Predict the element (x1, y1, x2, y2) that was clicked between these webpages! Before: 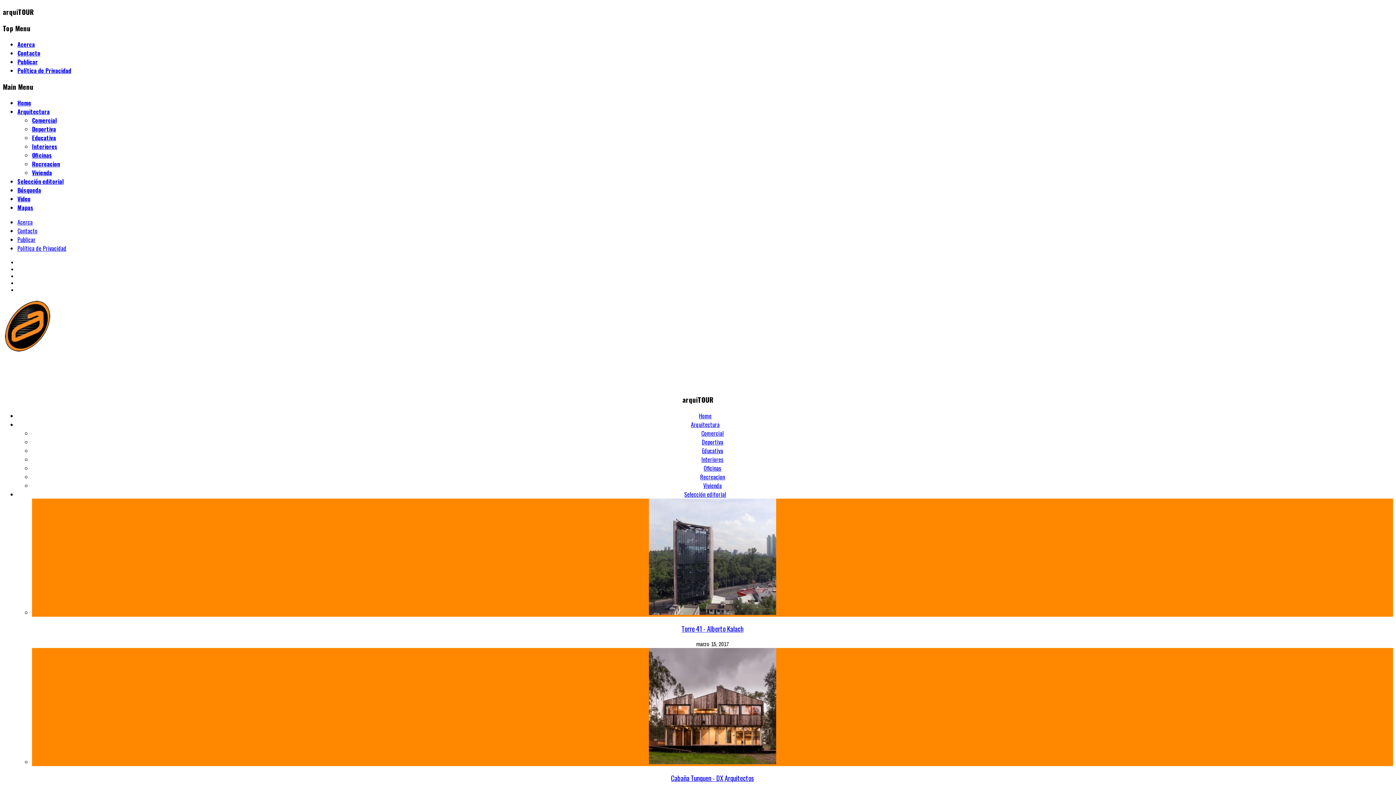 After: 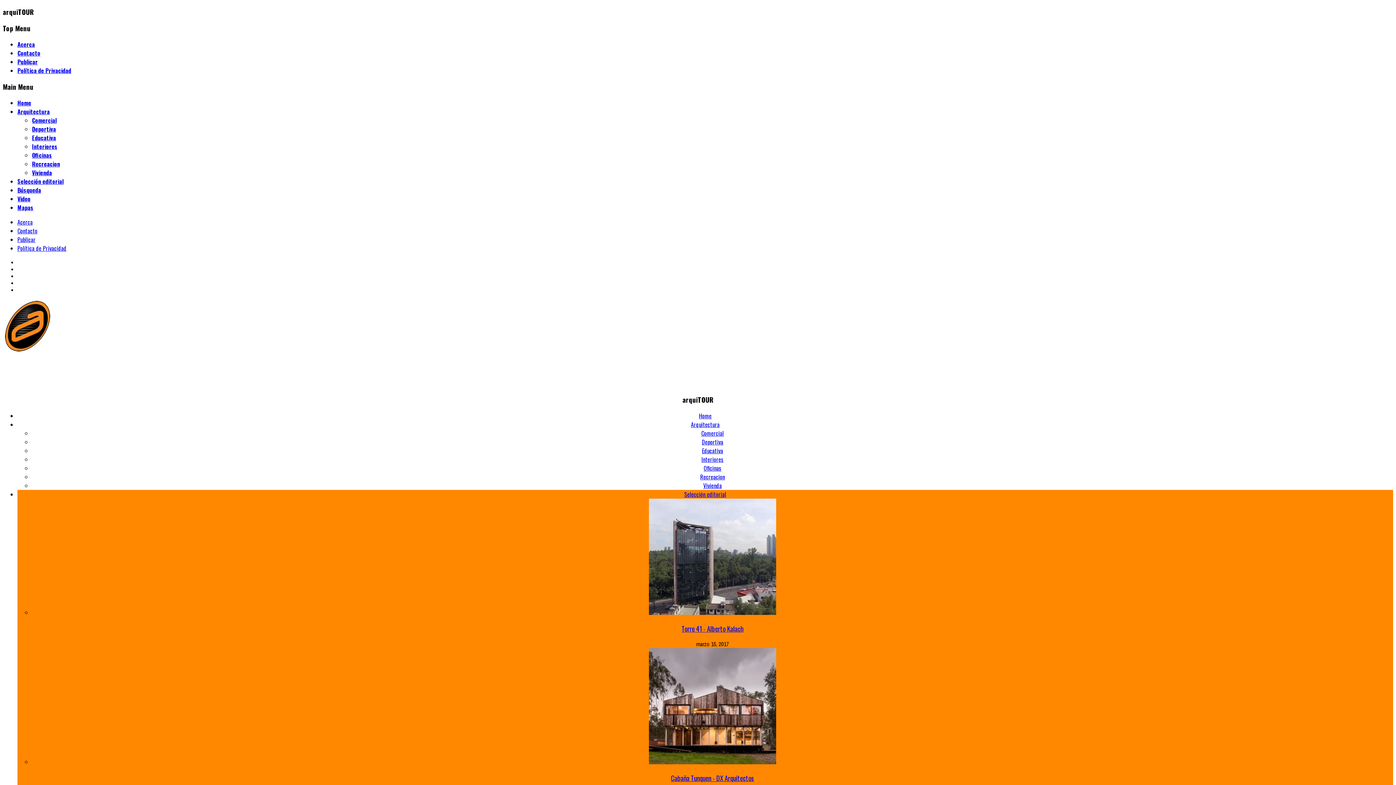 Action: label: Selección editorial bbox: (17, 176, 63, 185)